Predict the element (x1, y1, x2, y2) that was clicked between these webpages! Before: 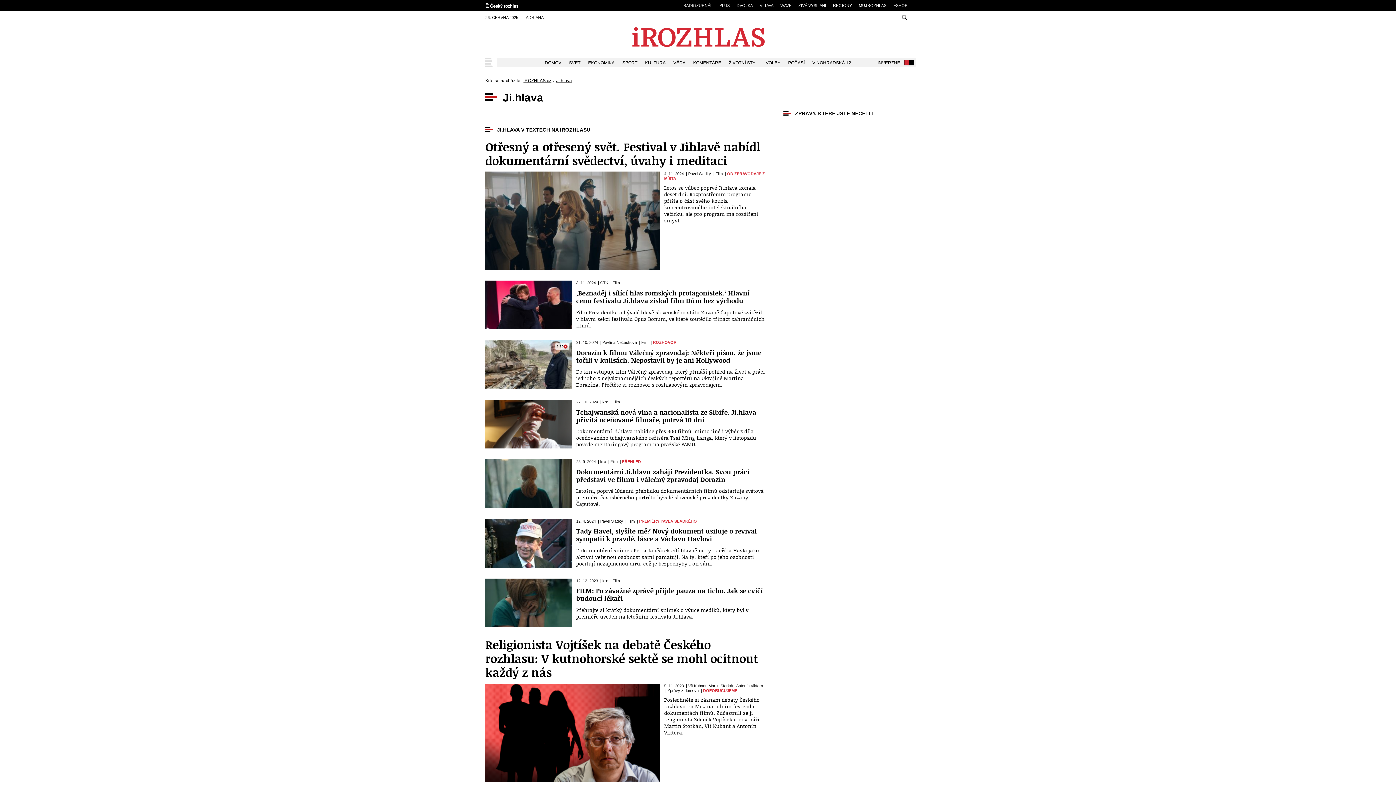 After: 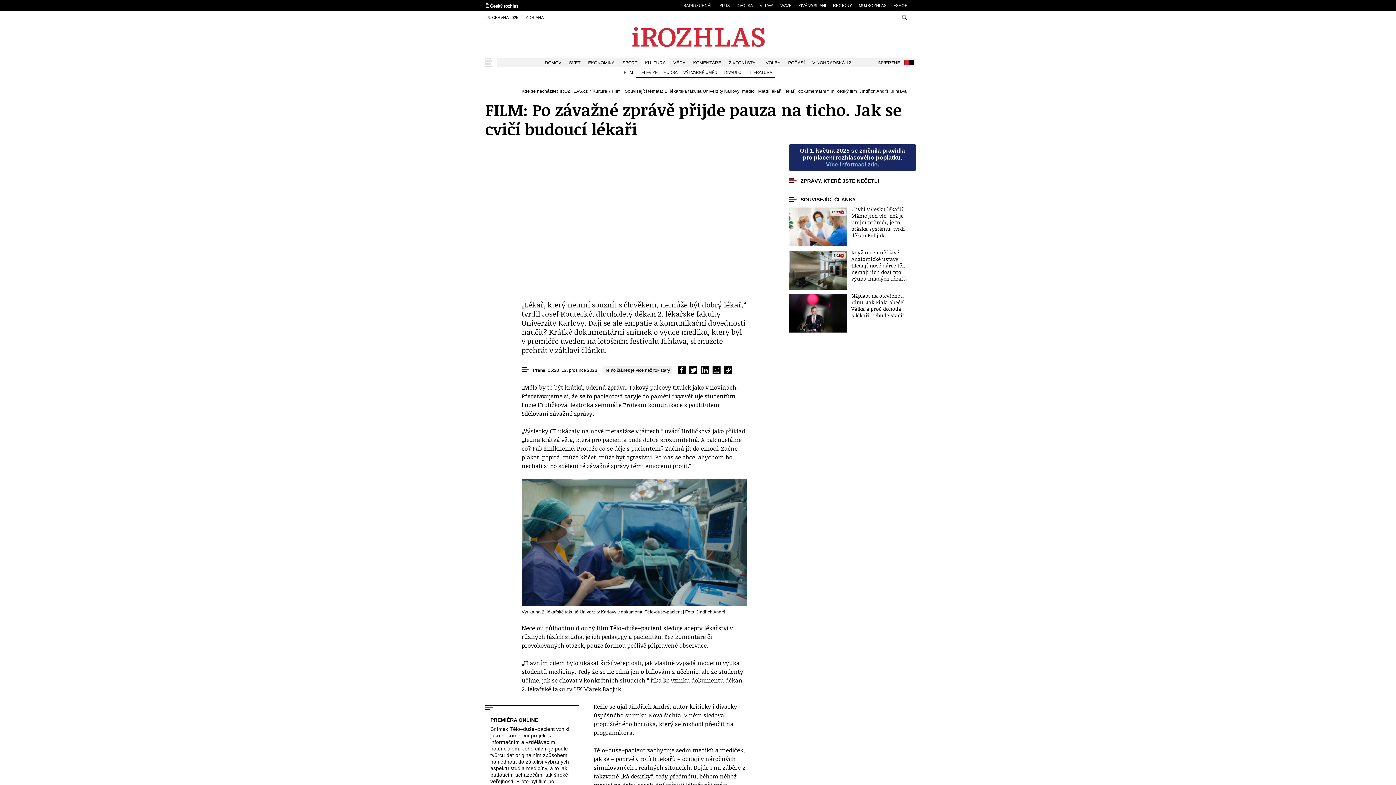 Action: label: FILM: Po závažné zprávě přijde pauza na ticho. Jak se cvičí budoucí lékaři bbox: (576, 586, 763, 603)